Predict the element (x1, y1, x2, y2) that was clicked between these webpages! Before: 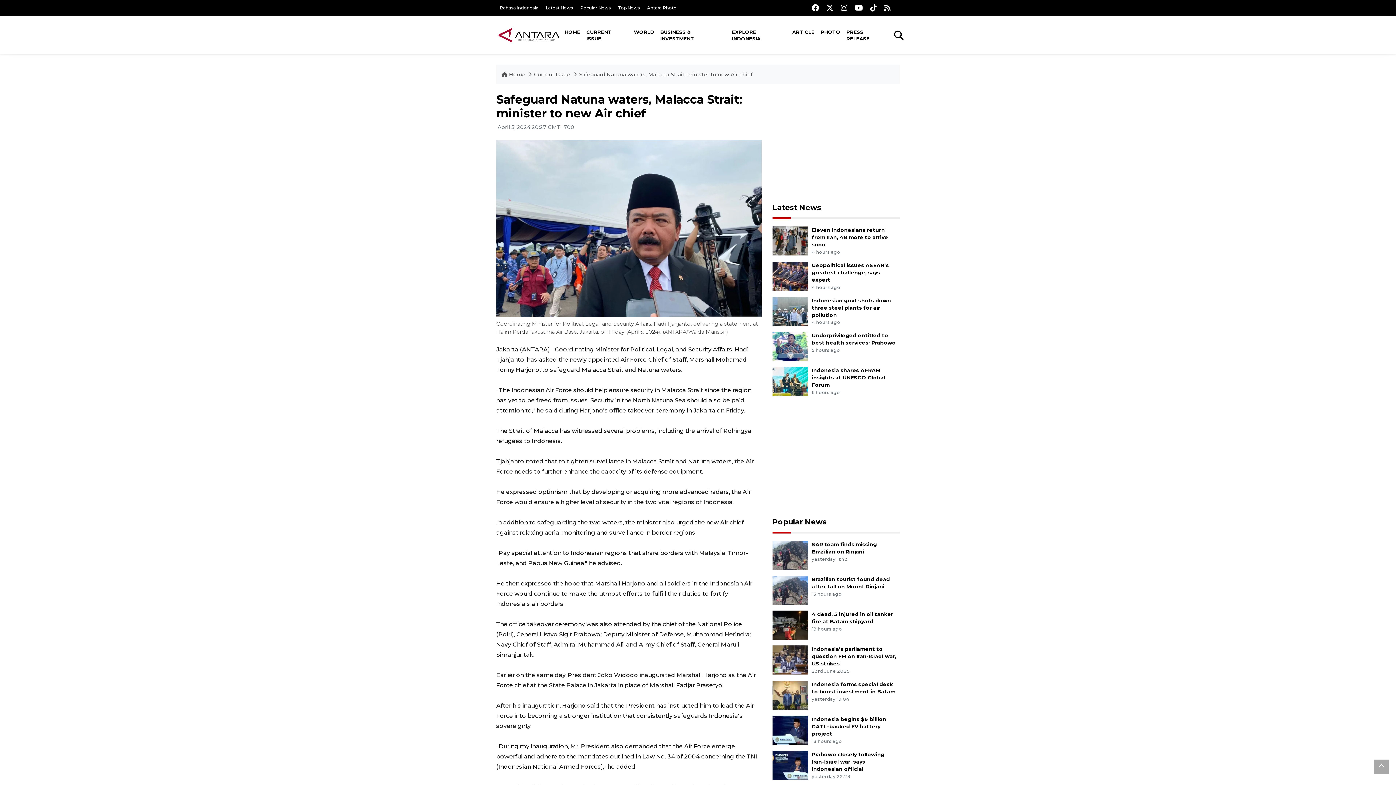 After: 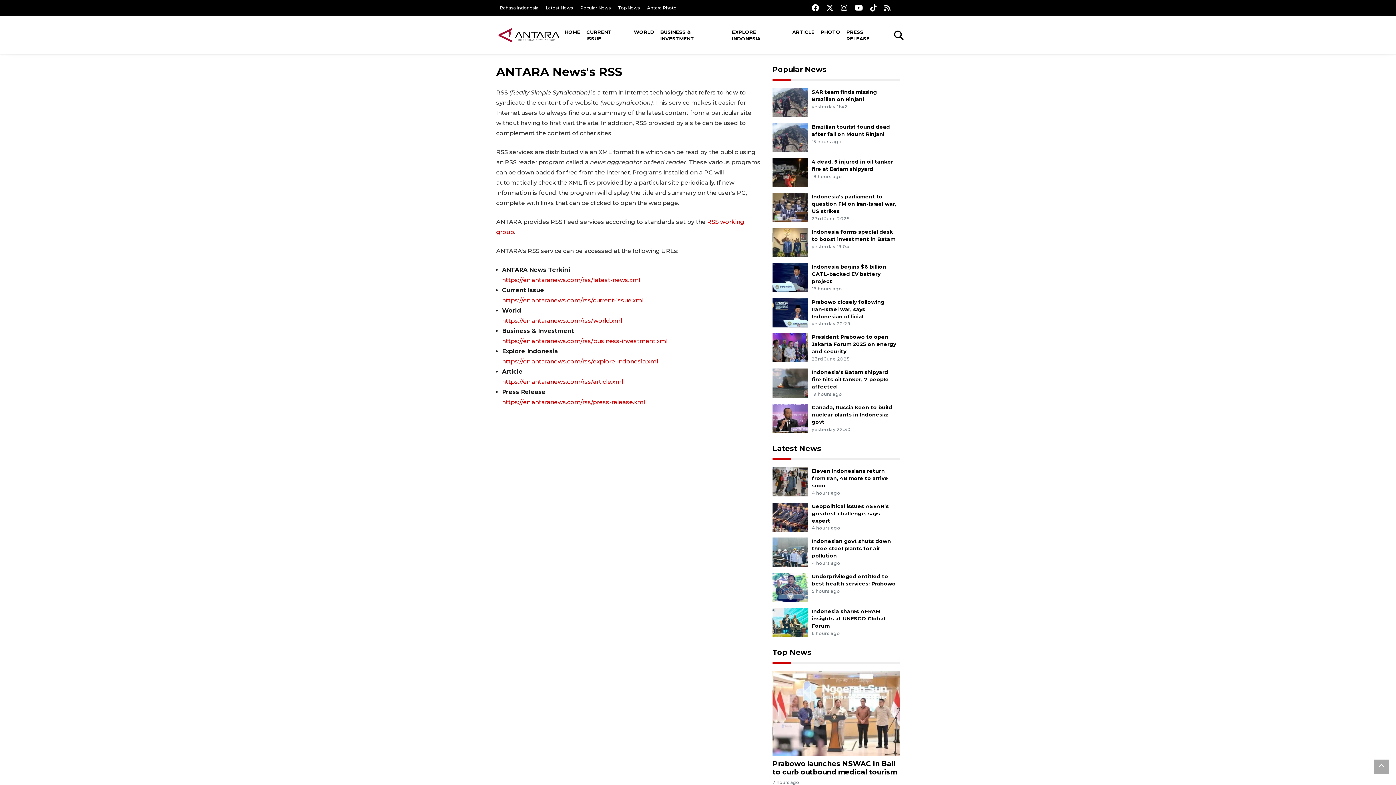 Action: bbox: (884, 4, 890, 11)